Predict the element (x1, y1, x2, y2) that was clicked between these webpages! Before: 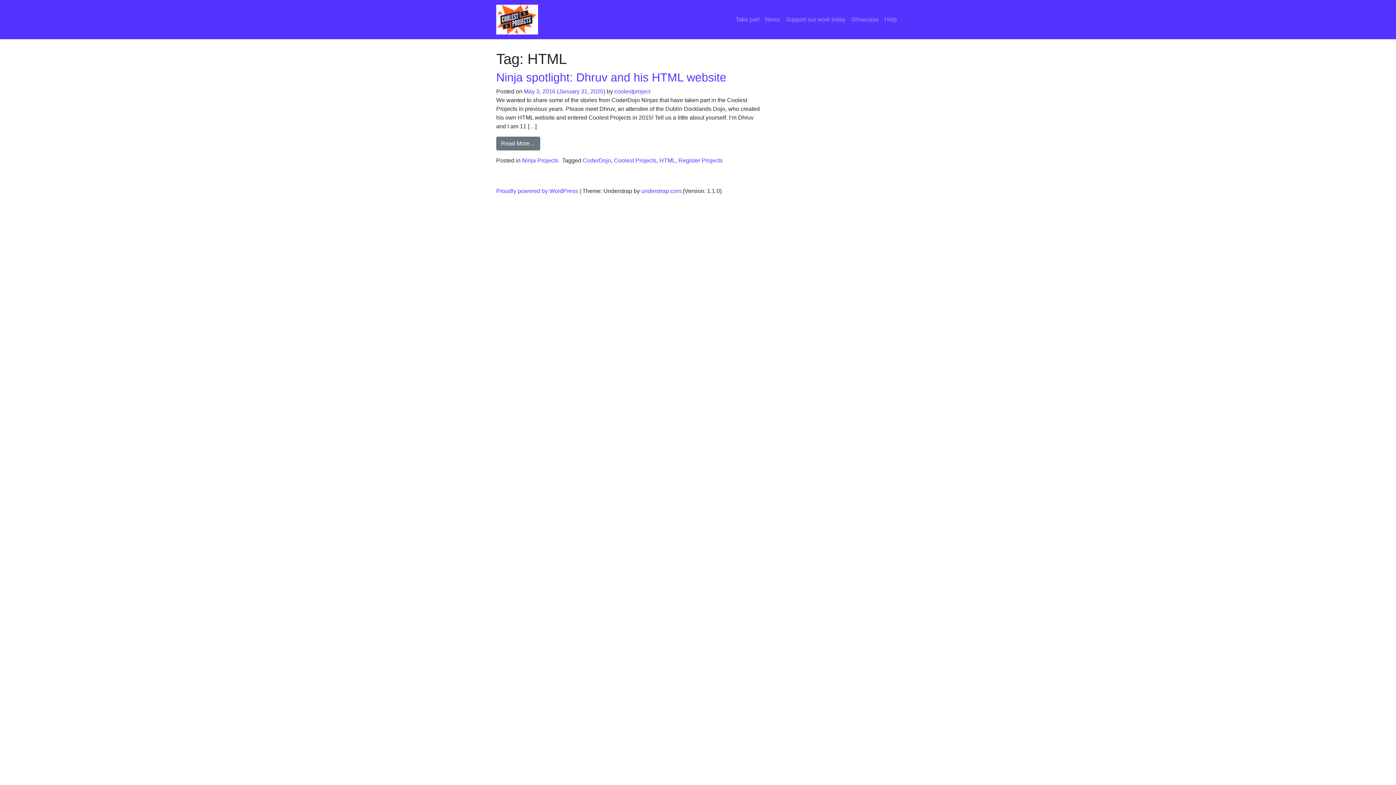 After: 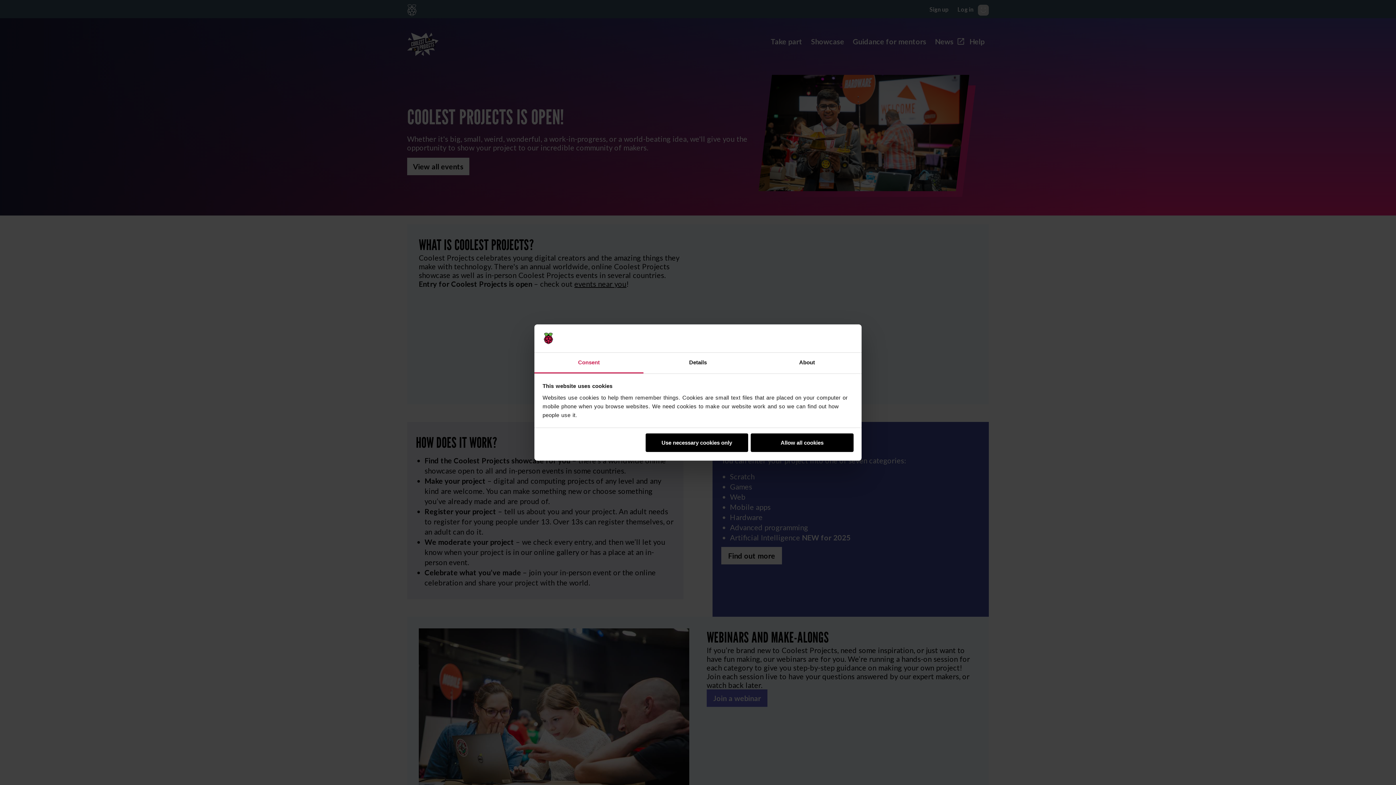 Action: bbox: (496, 2, 538, 36)